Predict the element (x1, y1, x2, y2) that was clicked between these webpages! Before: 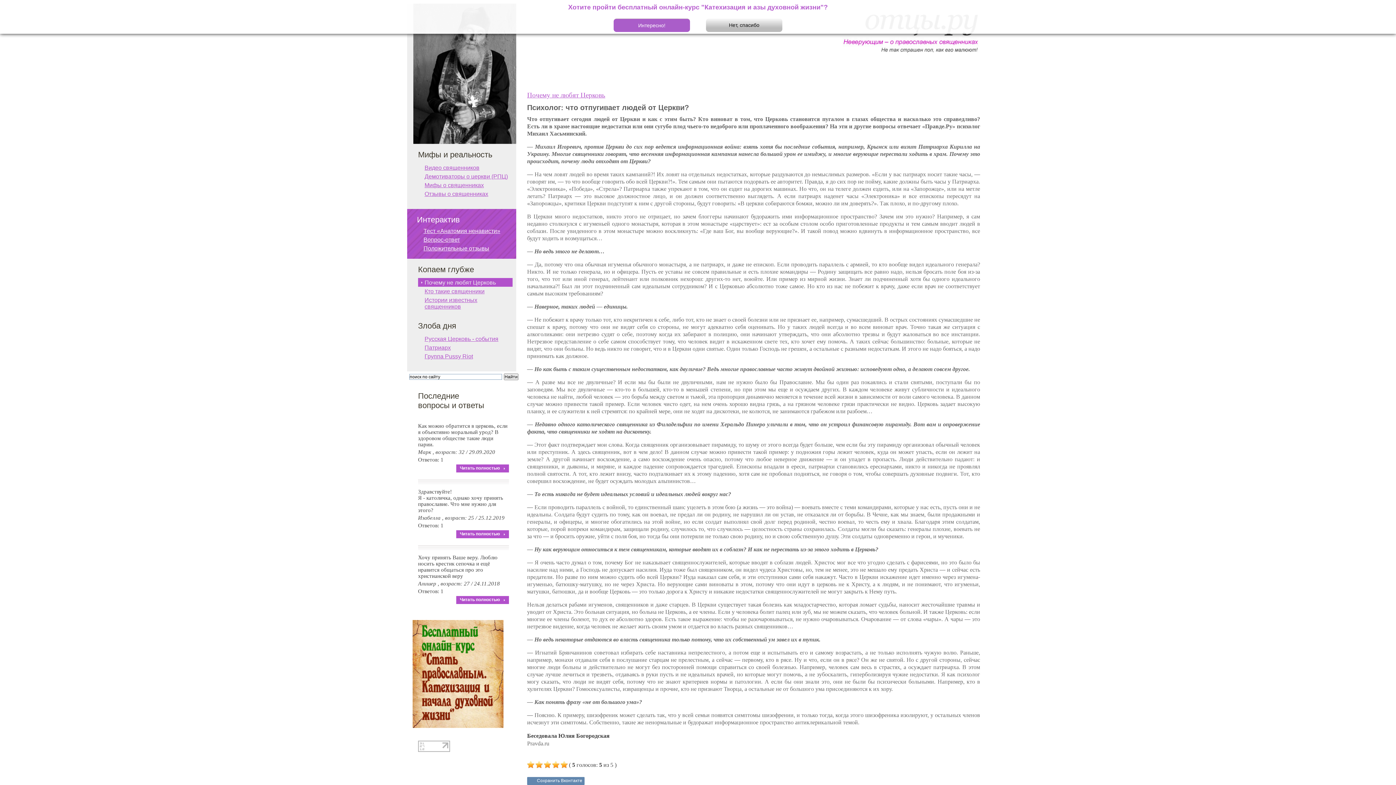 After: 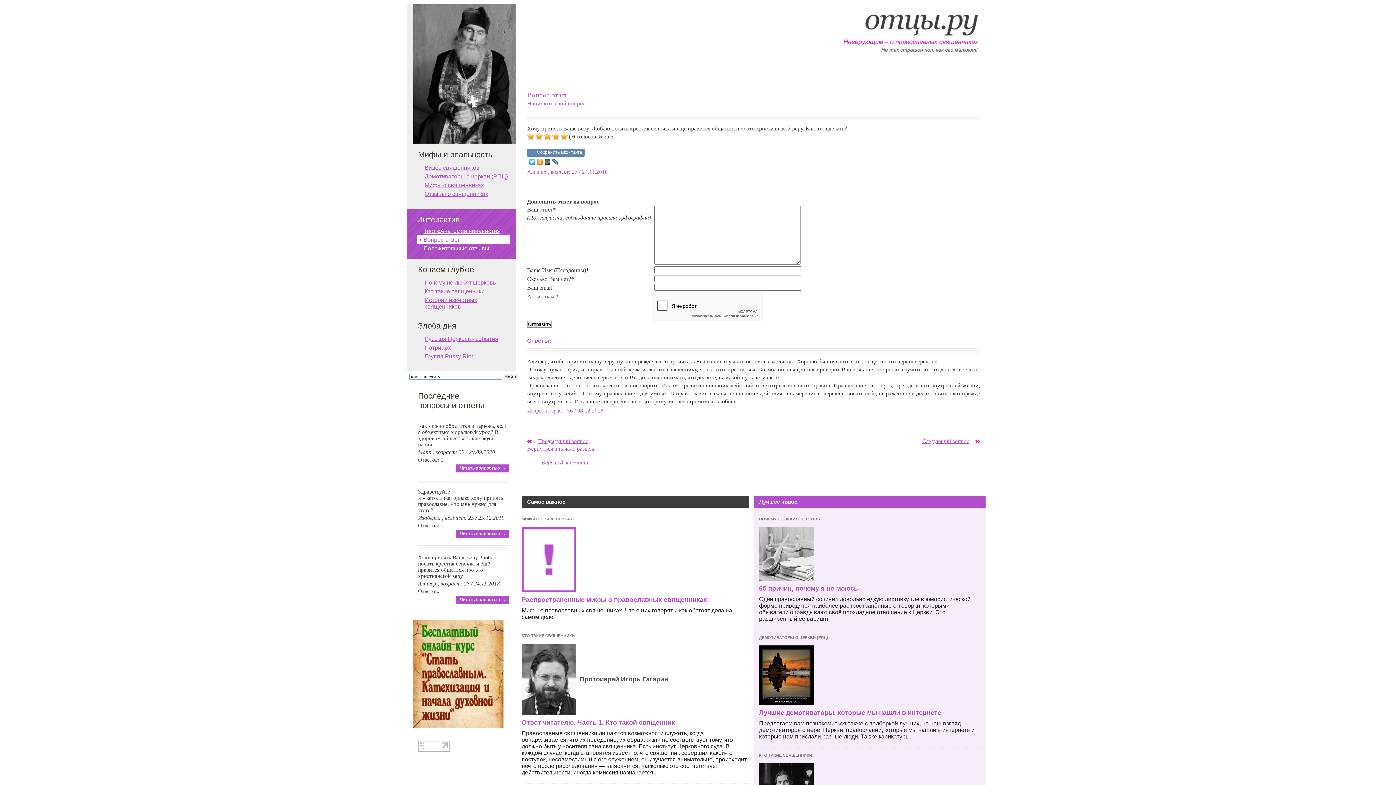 Action: label: Читать полностью bbox: (456, 596, 509, 604)